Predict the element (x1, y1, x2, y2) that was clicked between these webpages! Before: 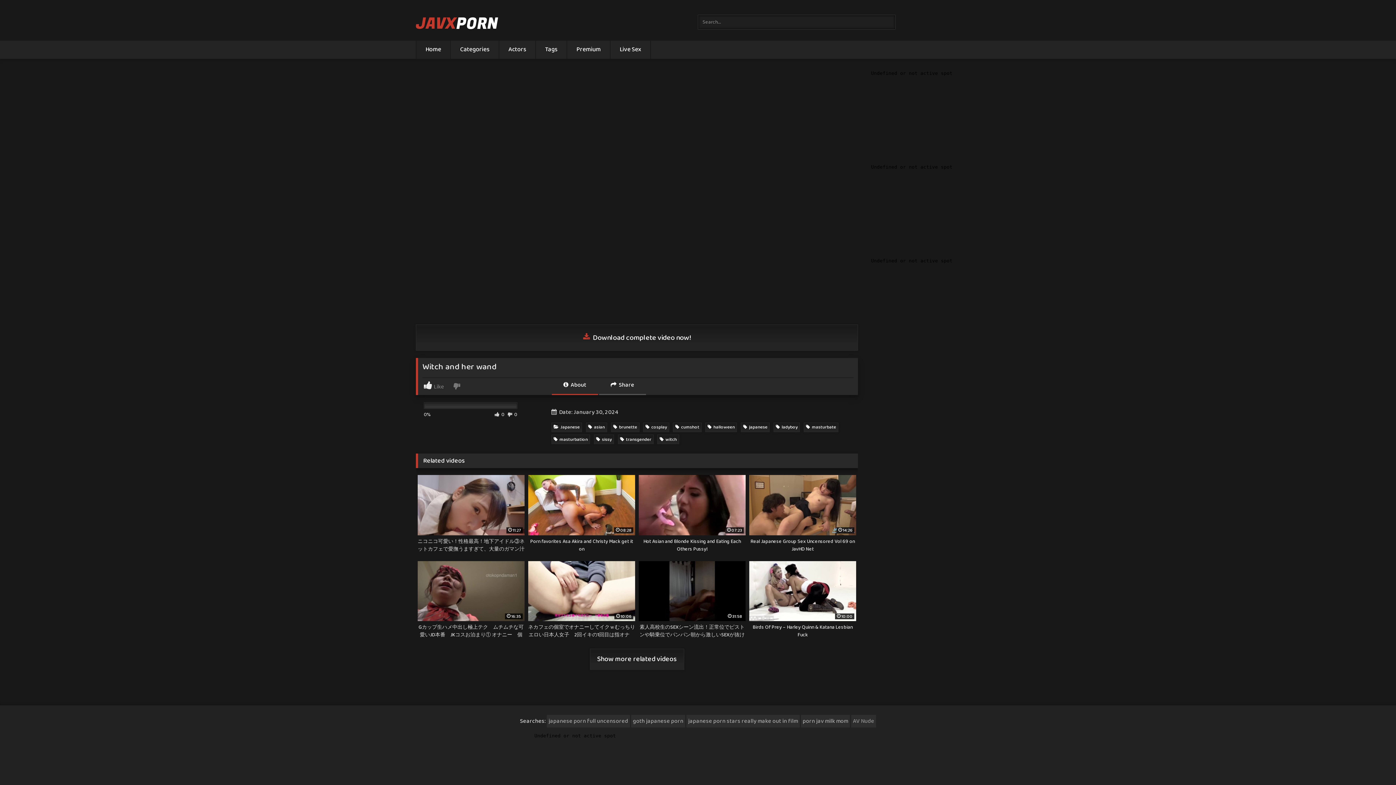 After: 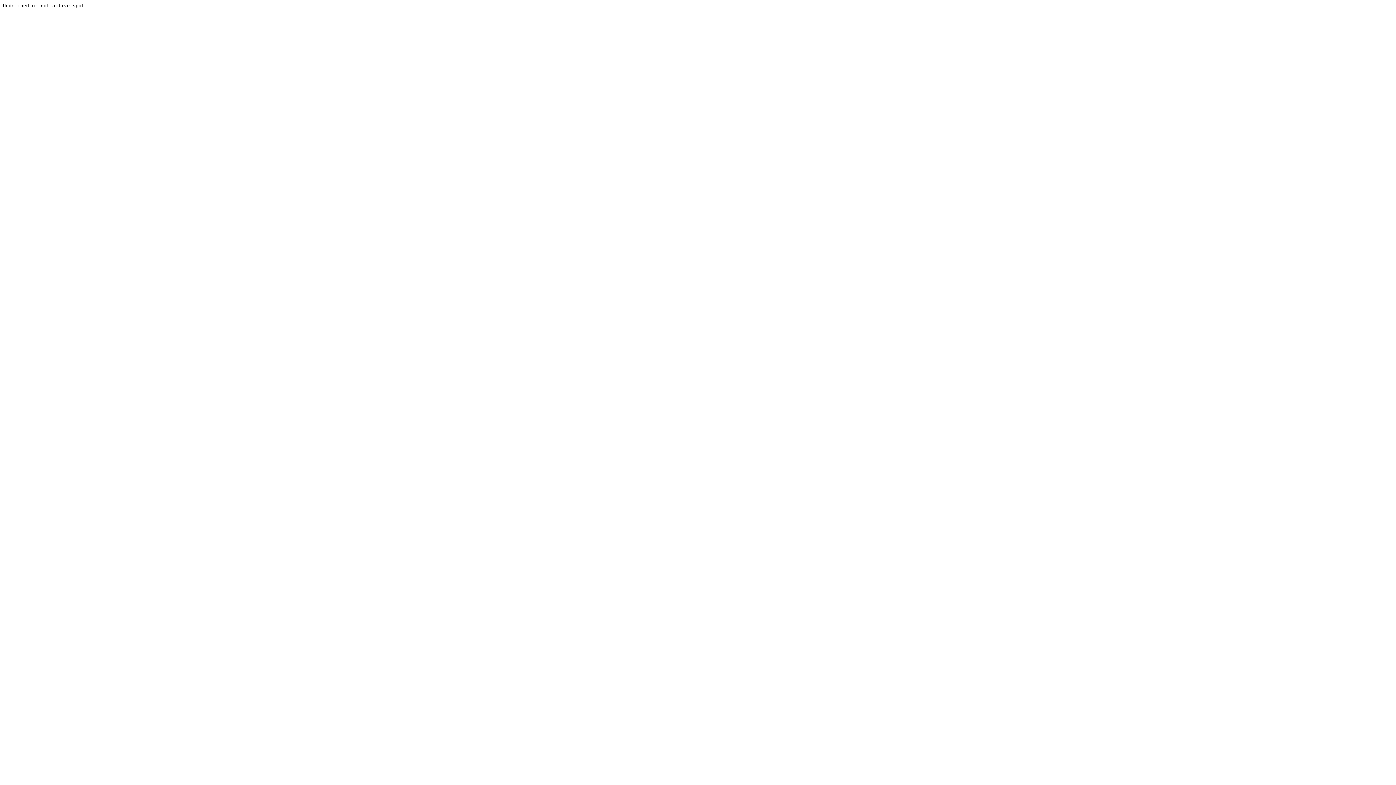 Action: bbox: (638, 475, 745, 553) label: 07:23
Hot Asian and Blonde Kissing and Eating Each Others Pussy!